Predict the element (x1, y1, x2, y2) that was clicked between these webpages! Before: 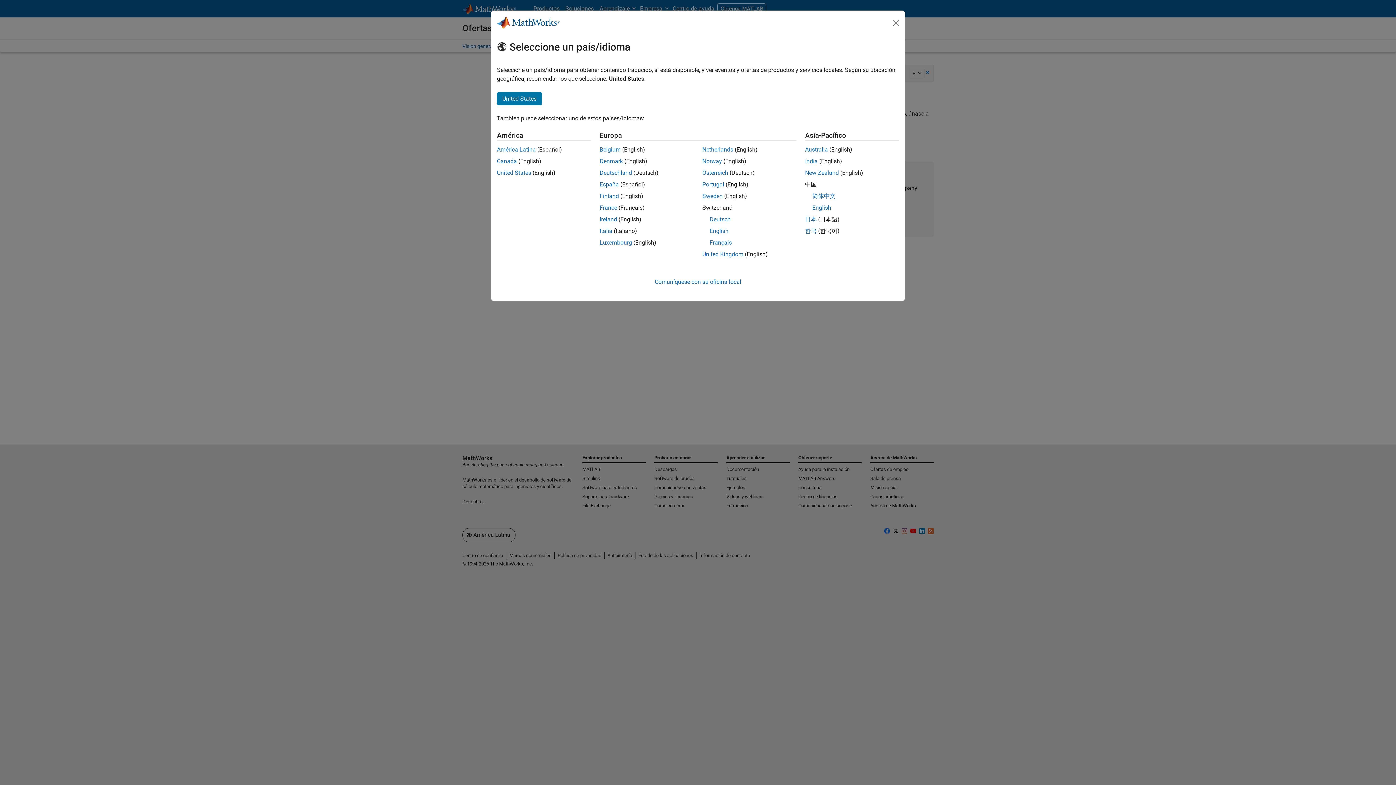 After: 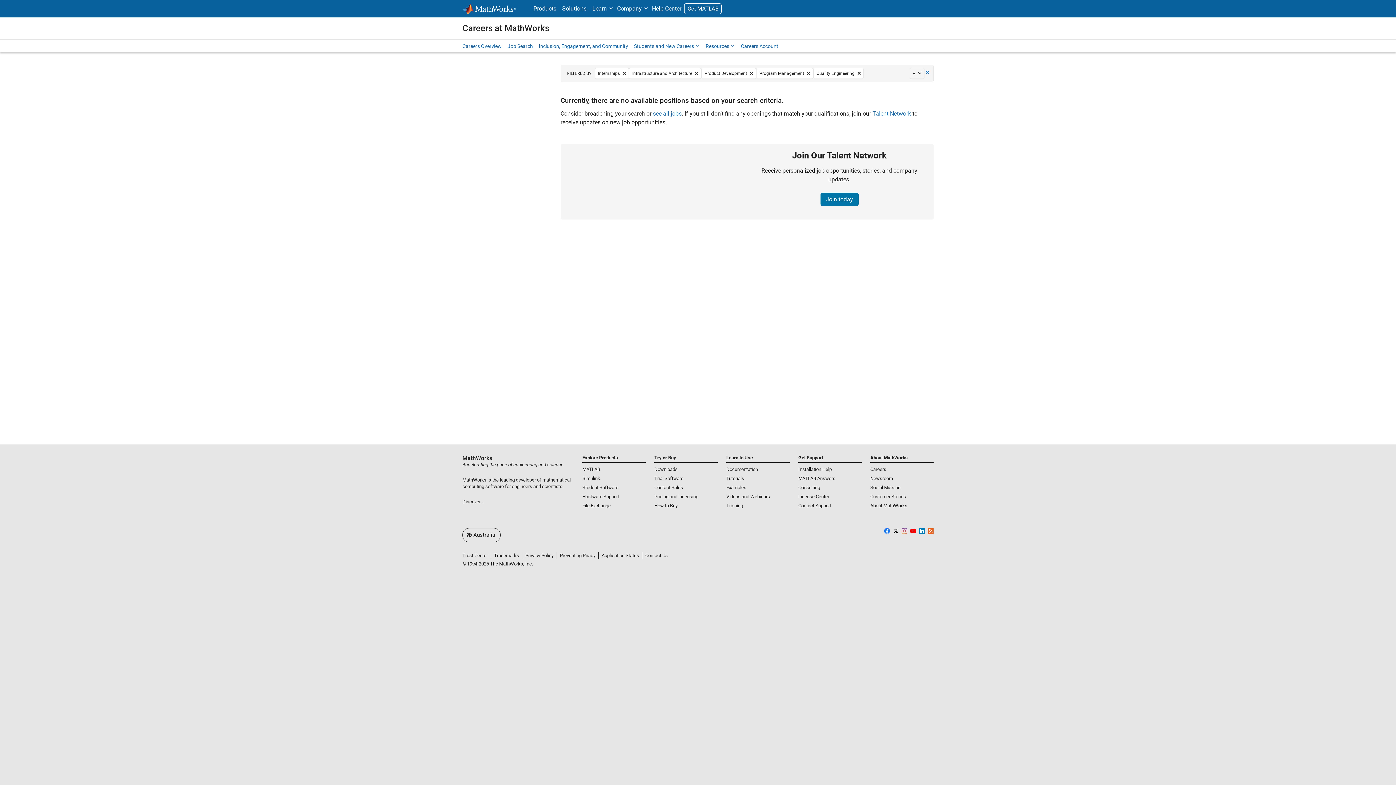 Action: bbox: (805, 146, 828, 153) label: Australia